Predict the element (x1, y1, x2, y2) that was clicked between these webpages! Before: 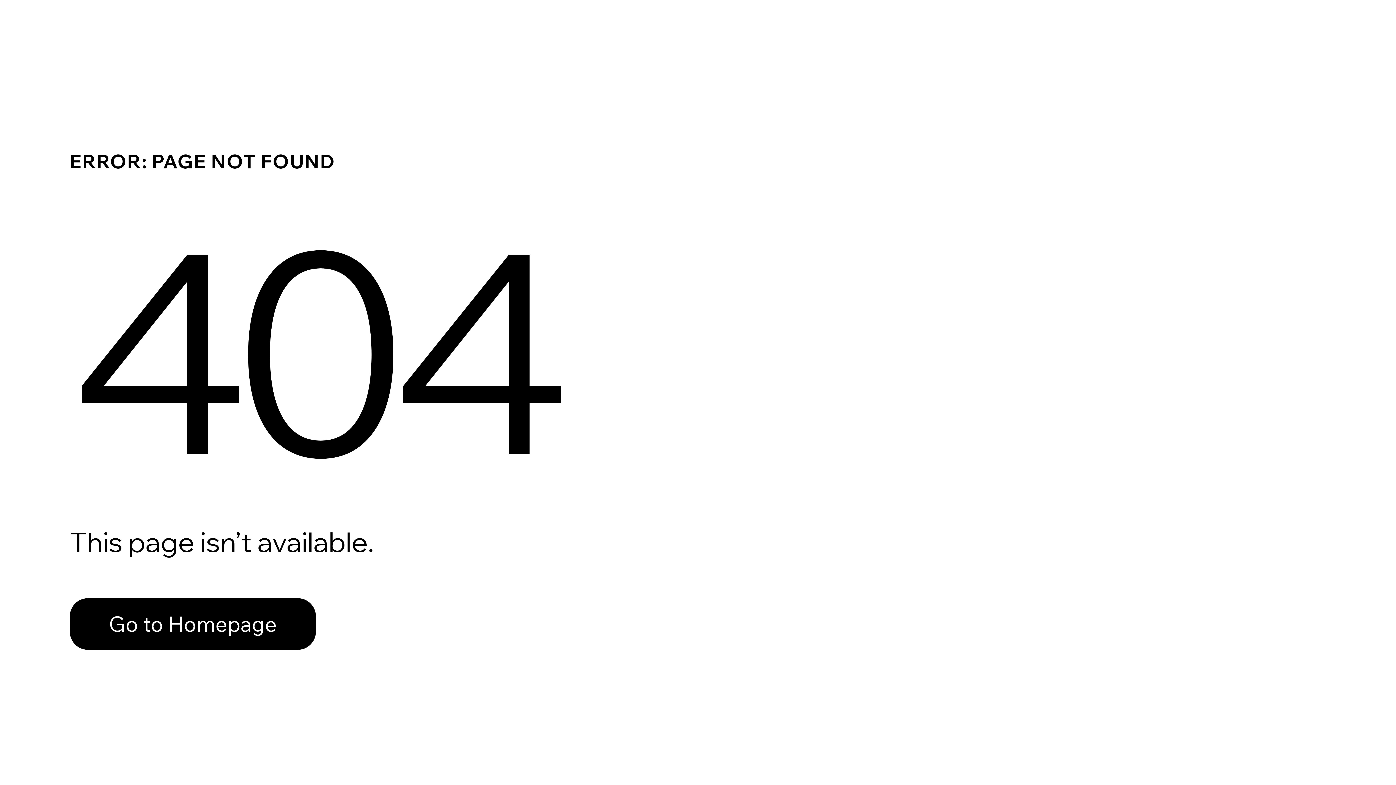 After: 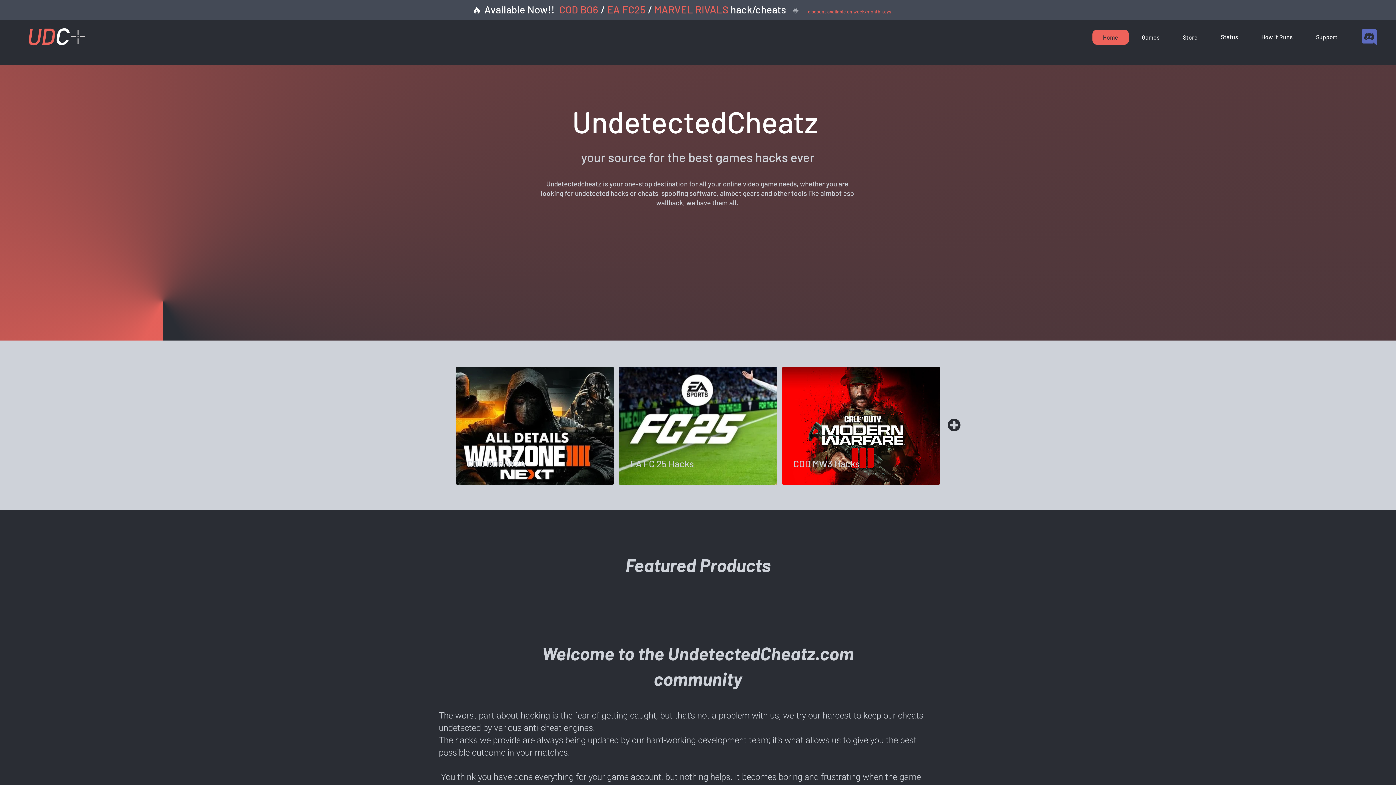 Action: label: Go to Homepage bbox: (69, 598, 316, 650)